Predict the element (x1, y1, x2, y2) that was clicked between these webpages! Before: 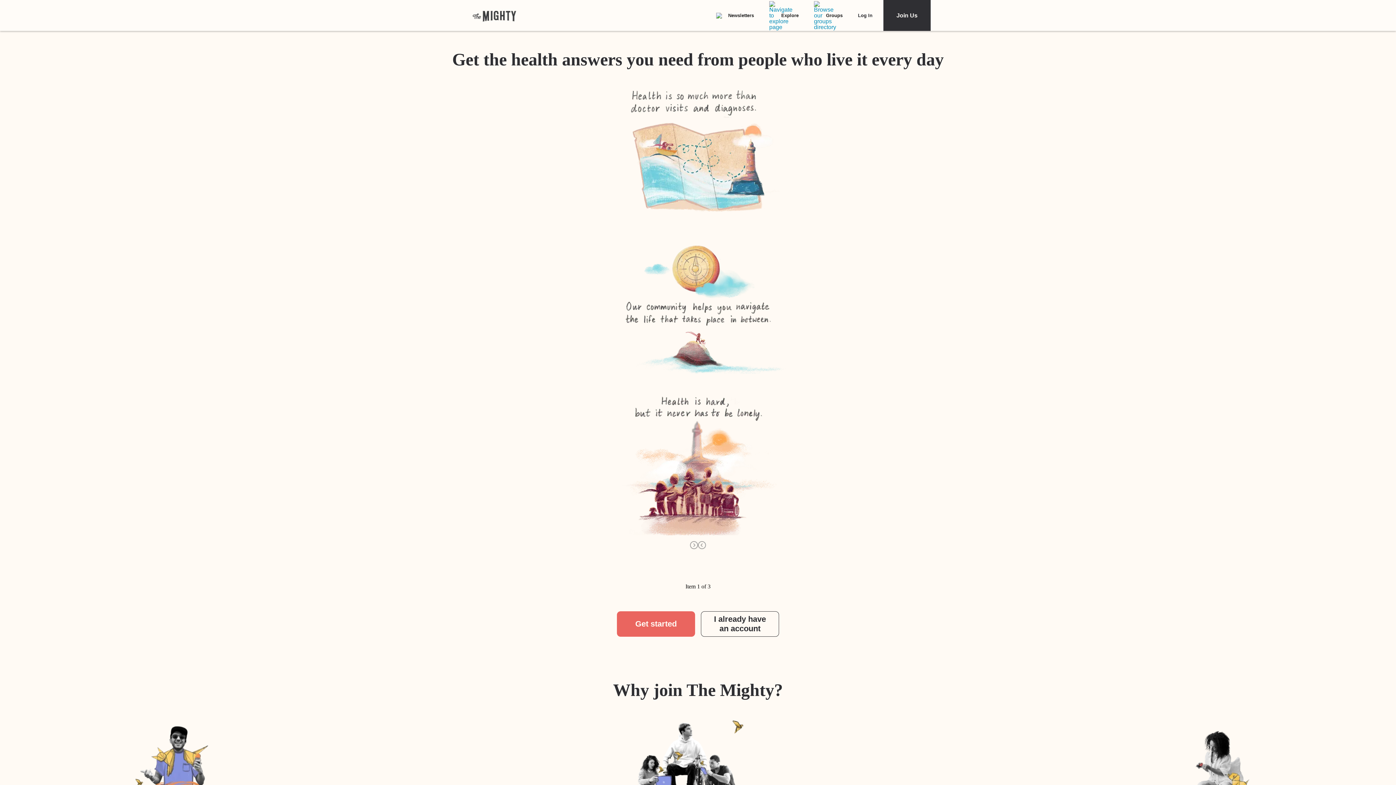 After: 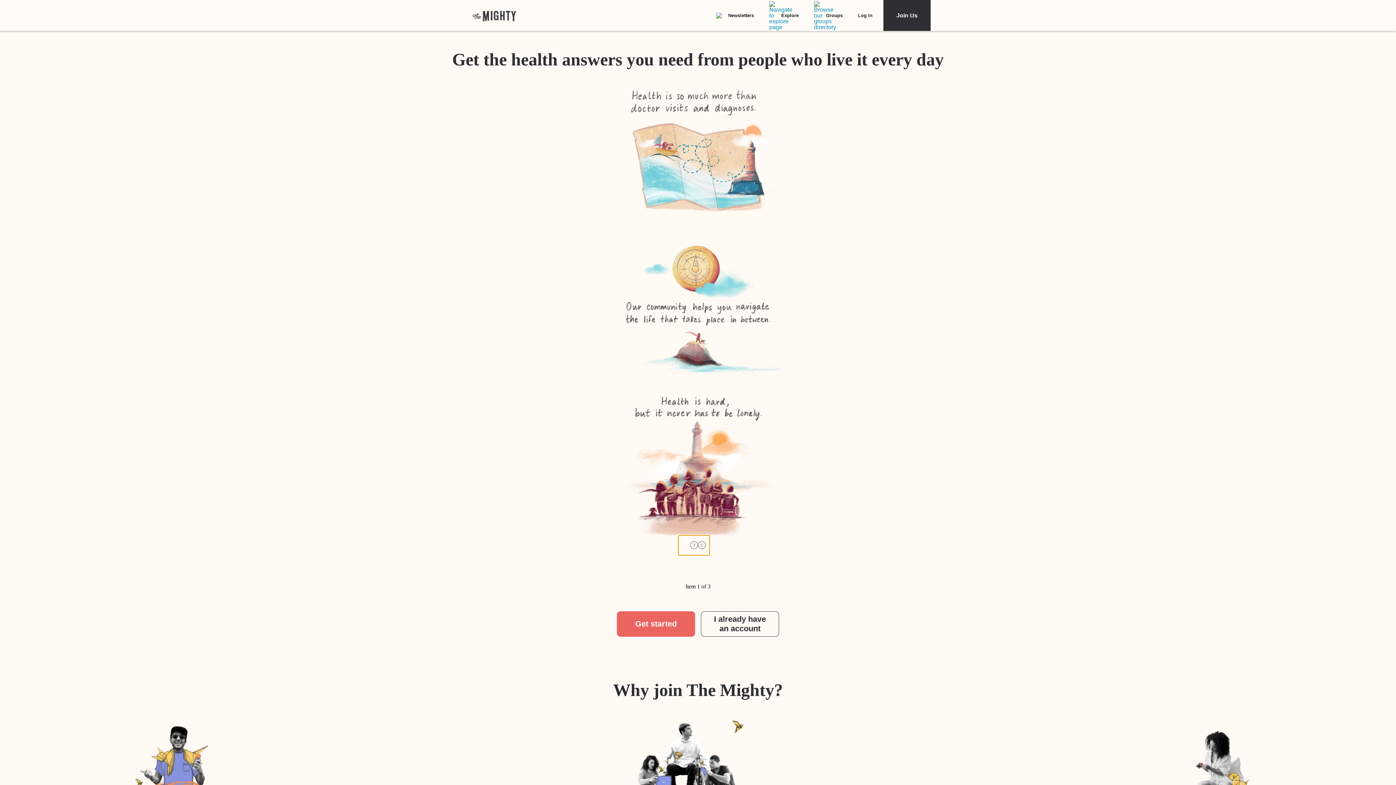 Action: label: Next bbox: (678, 535, 709, 555)